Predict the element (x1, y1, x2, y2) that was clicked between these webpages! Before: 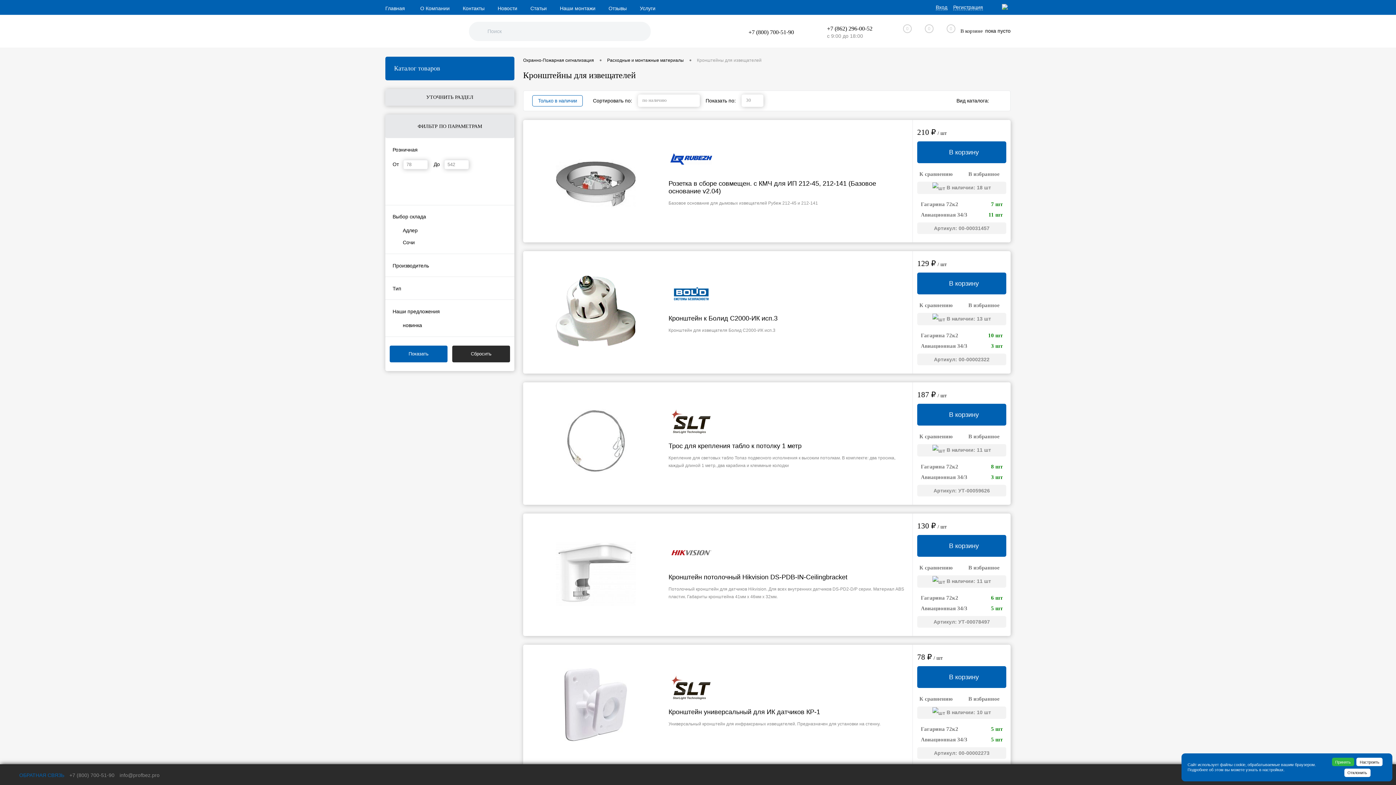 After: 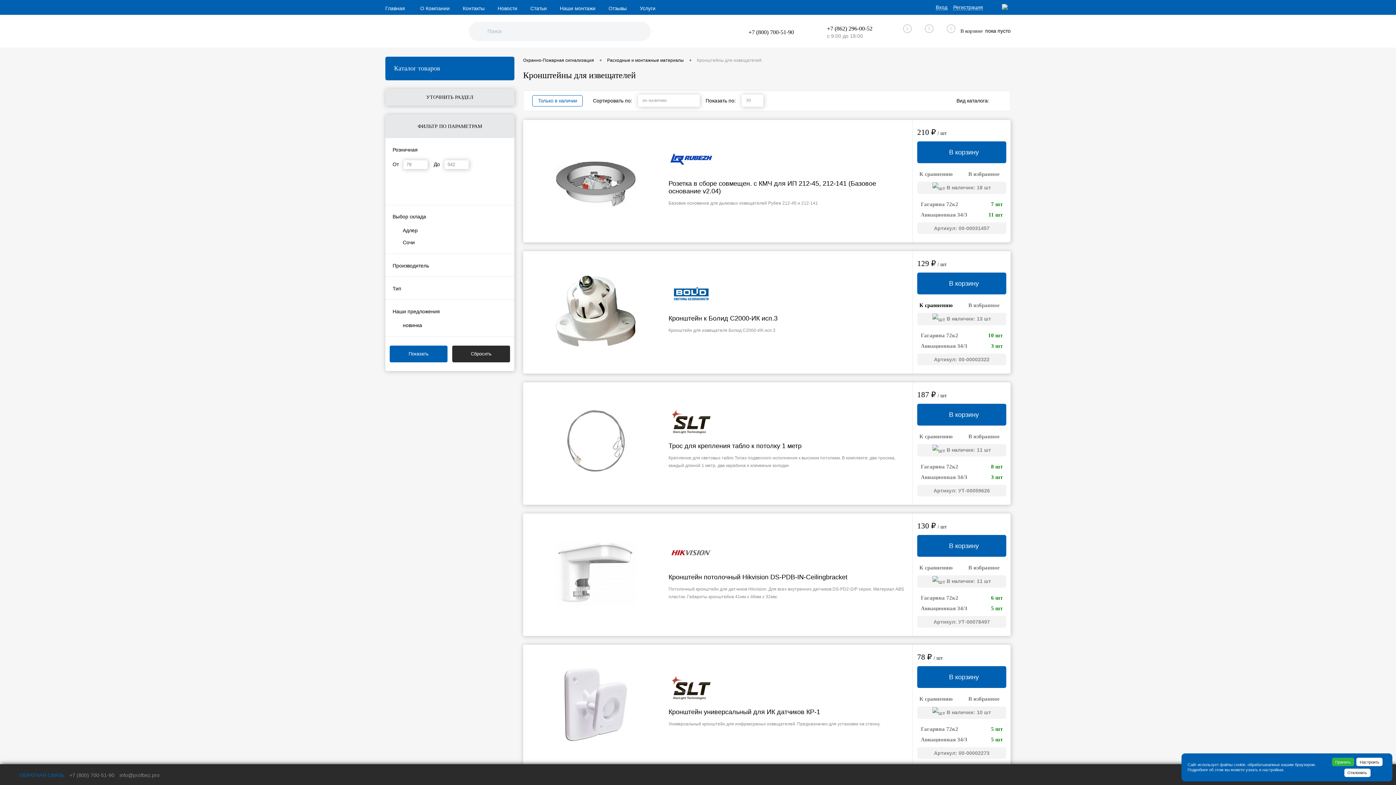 Action: bbox: (917, 299, 966, 309) label: К сравнению